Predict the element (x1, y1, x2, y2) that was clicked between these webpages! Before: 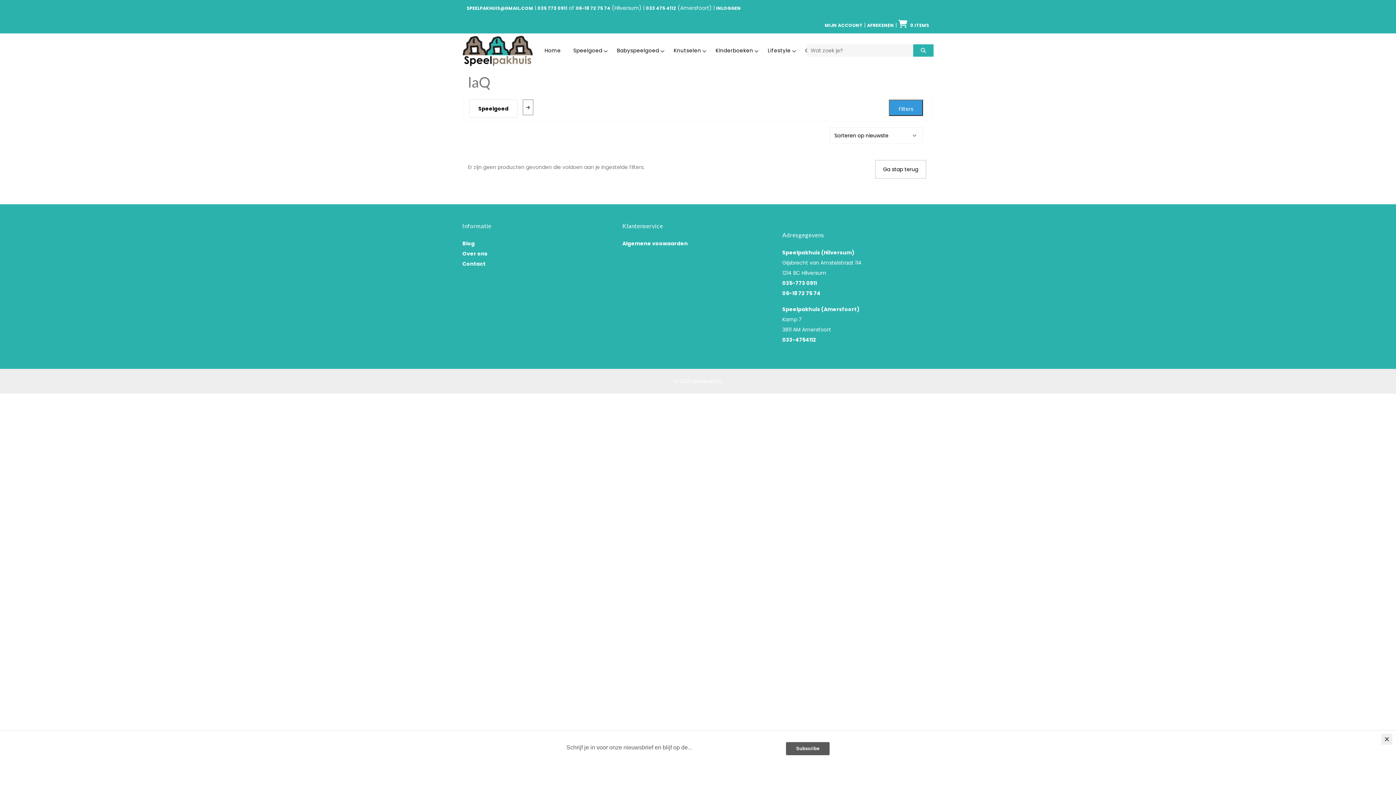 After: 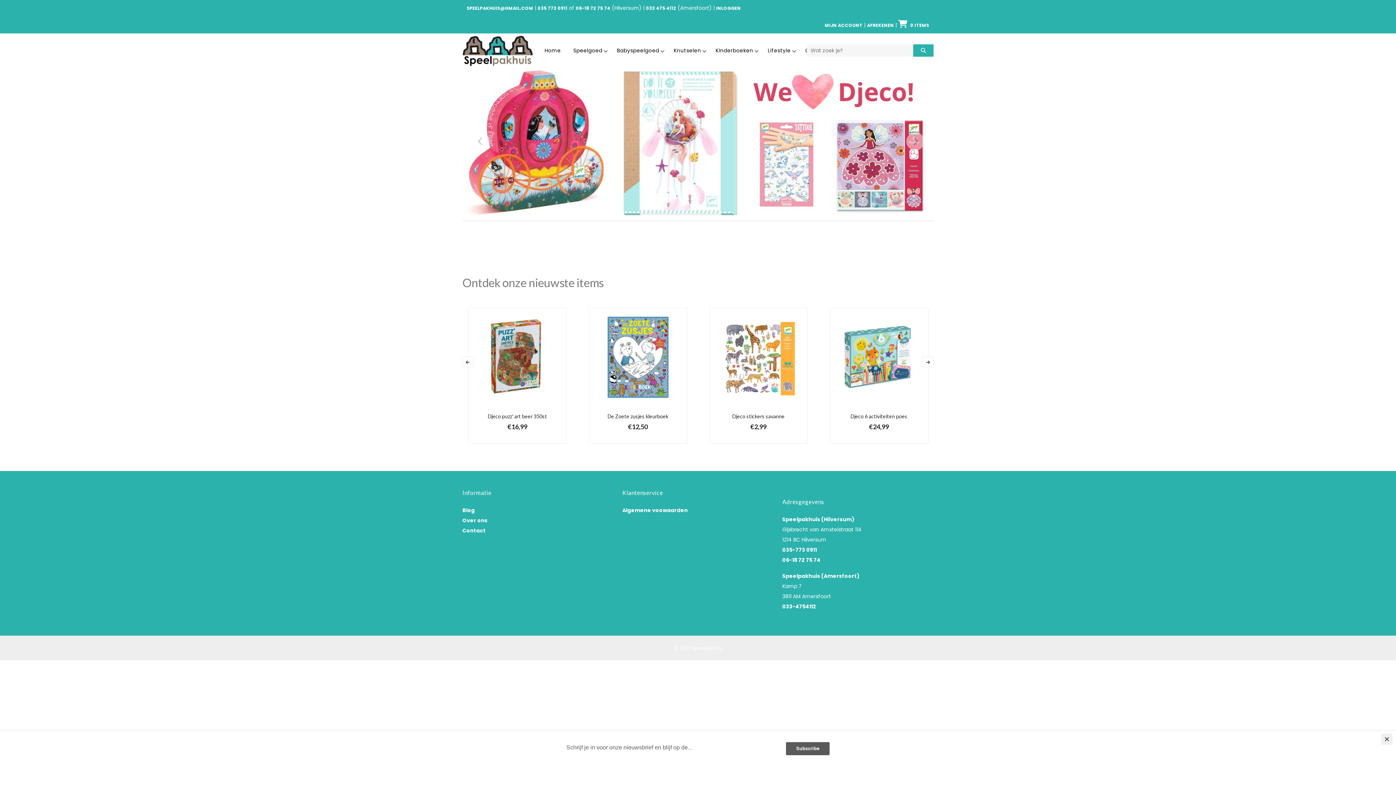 Action: bbox: (462, 33, 533, 67)